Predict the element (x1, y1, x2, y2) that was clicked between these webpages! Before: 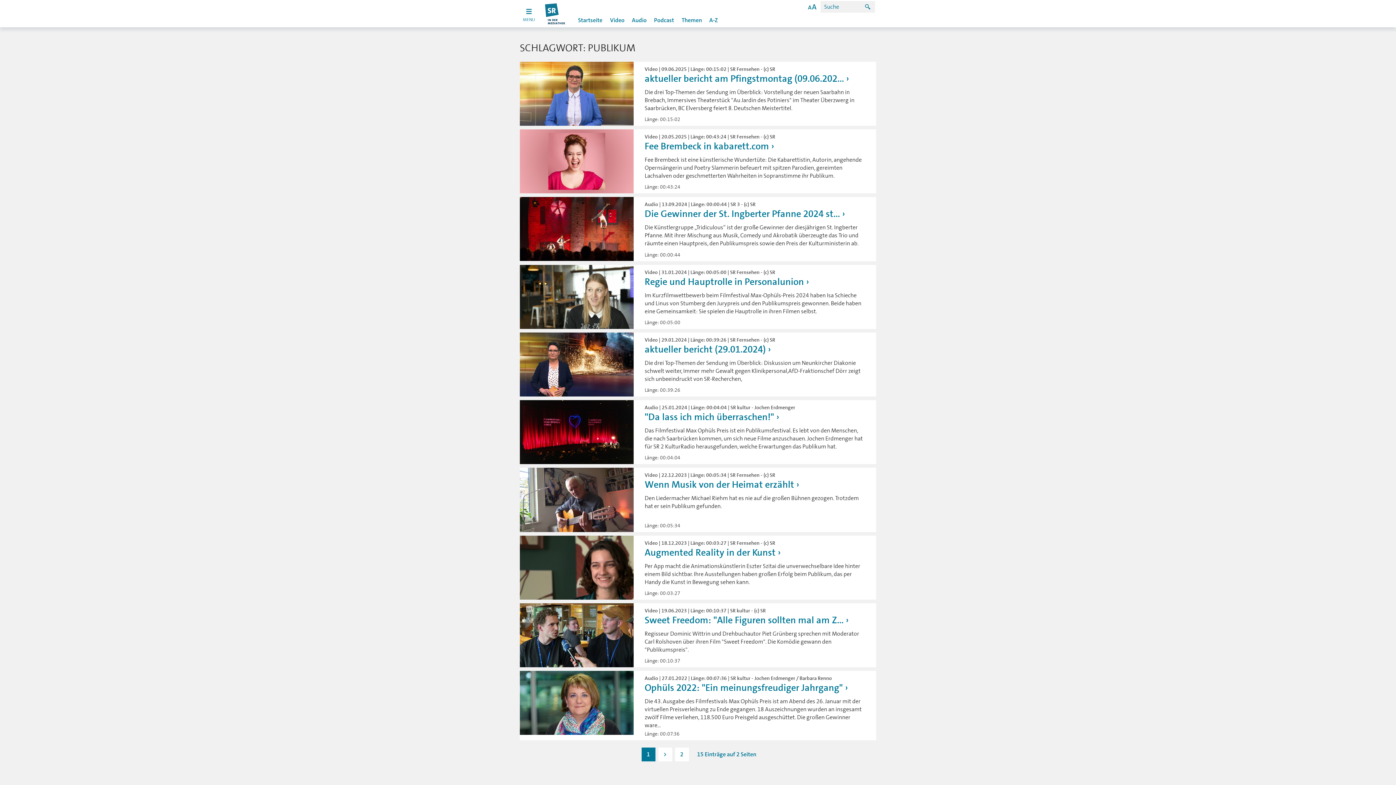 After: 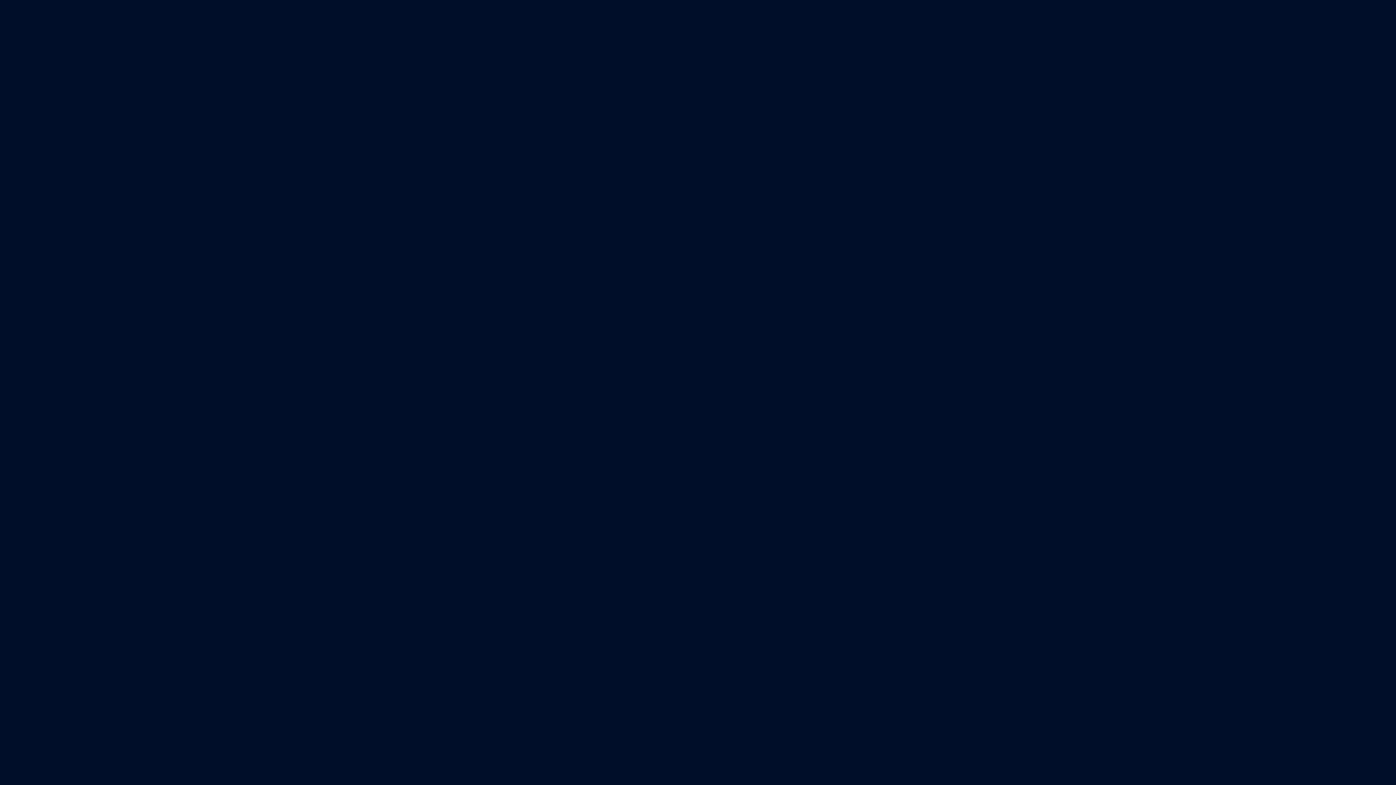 Action: bbox: (541, 0, 569, 27)